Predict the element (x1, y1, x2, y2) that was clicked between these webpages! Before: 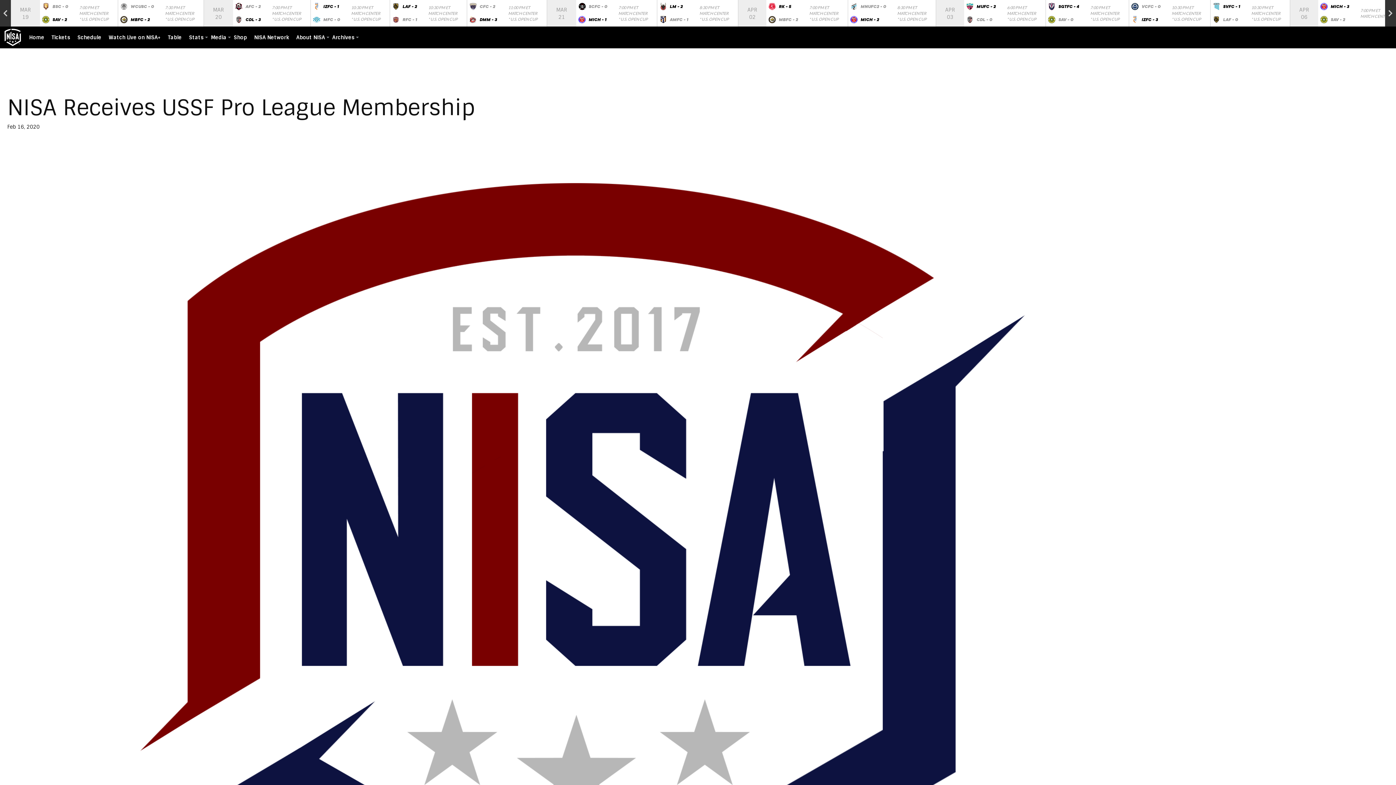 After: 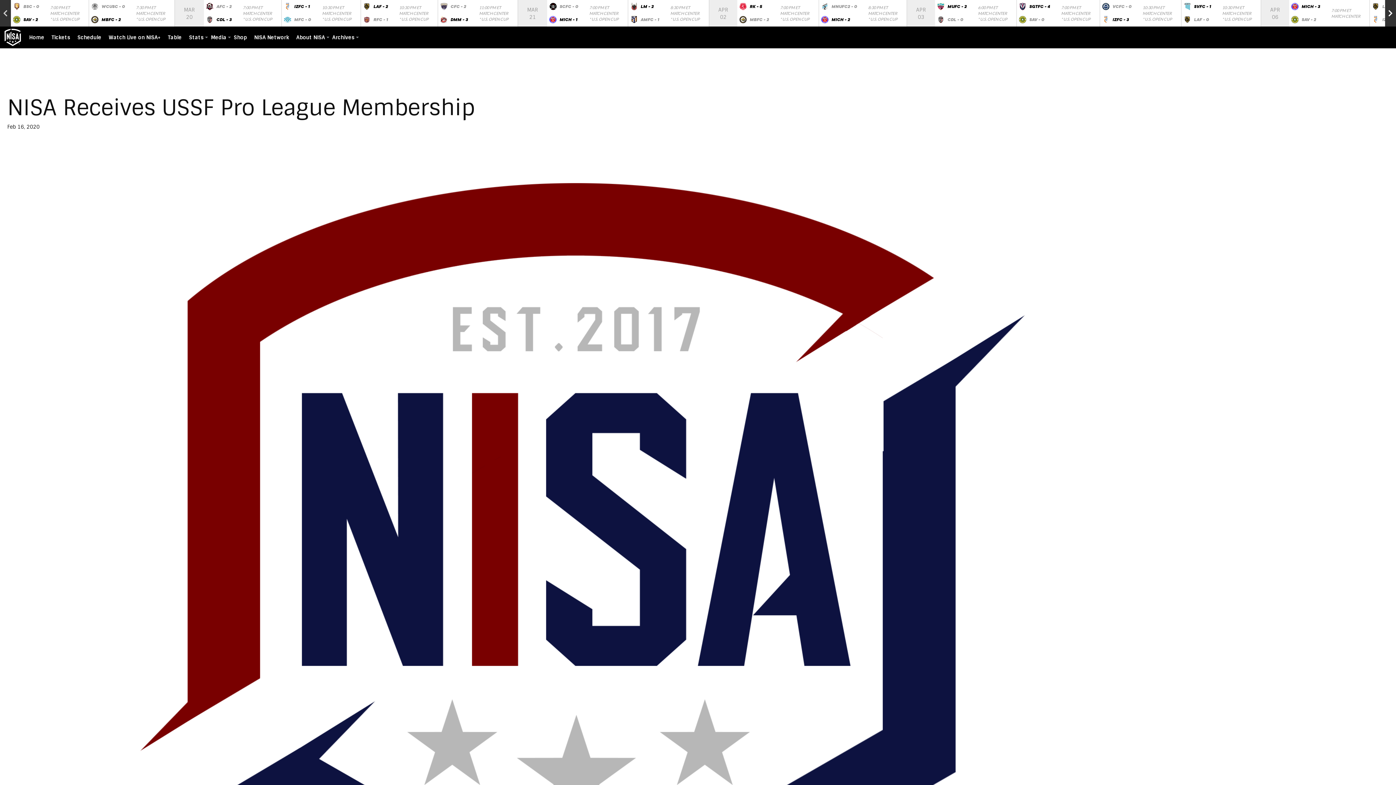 Action: label: Next bbox: (1385, 0, 1396, 26)